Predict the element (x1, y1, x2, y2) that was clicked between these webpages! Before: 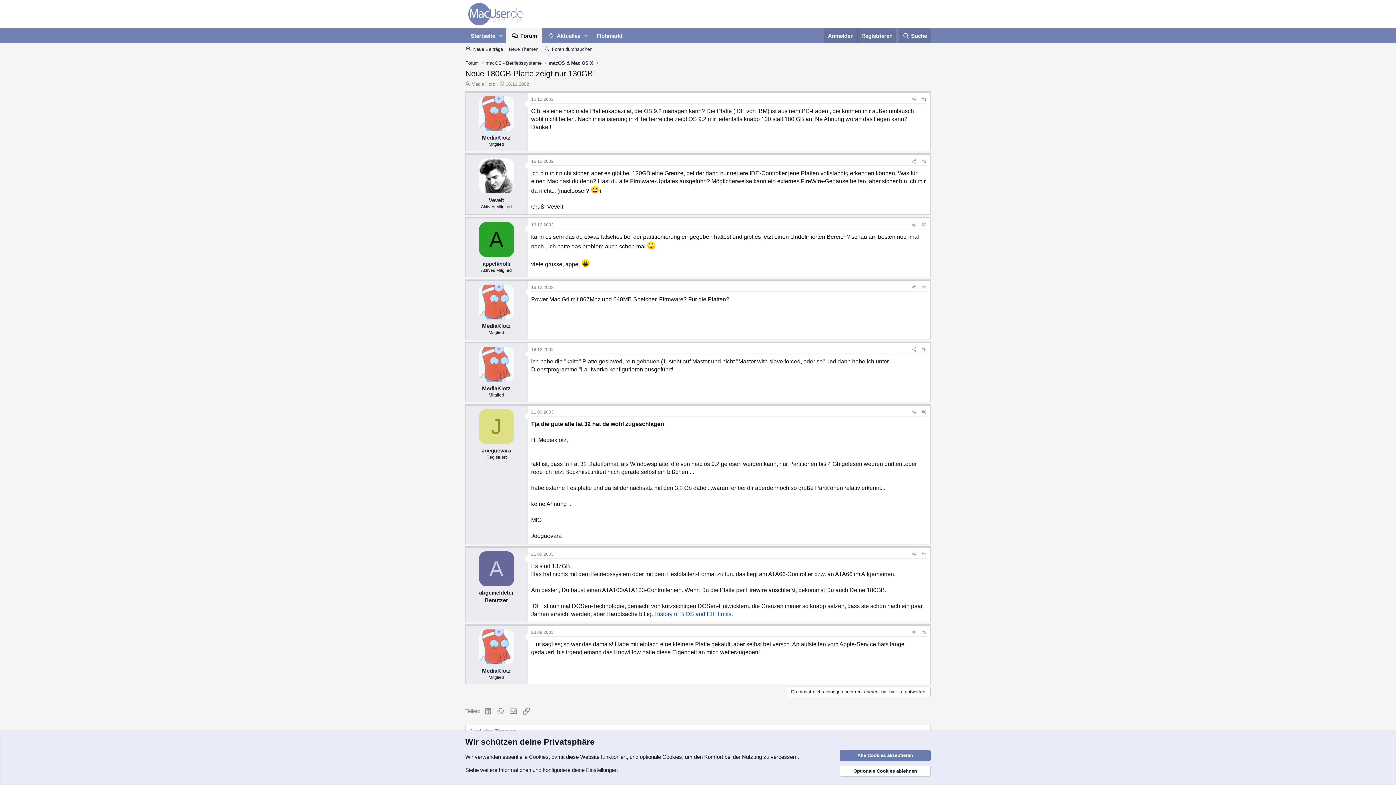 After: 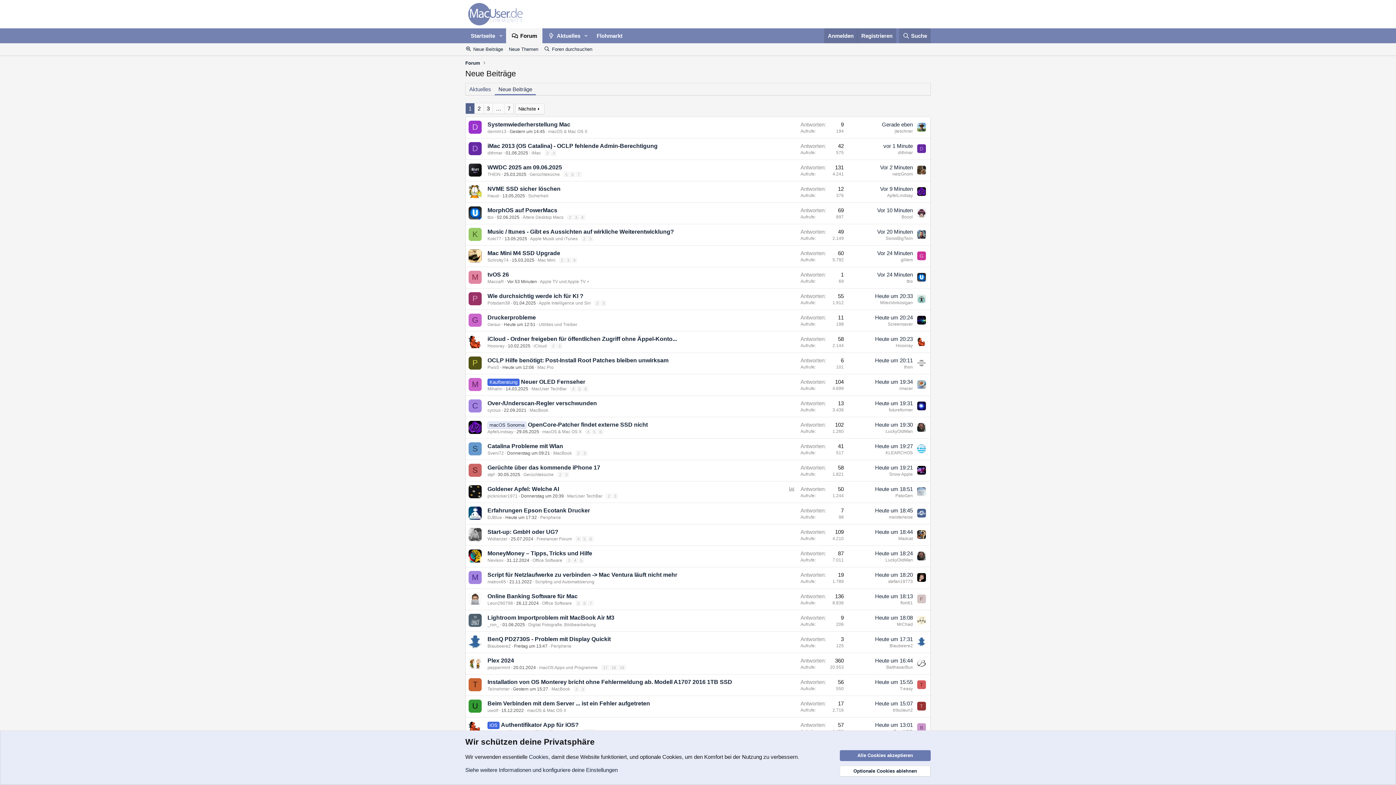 Action: label: Neue Beiträge bbox: (462, 43, 506, 55)